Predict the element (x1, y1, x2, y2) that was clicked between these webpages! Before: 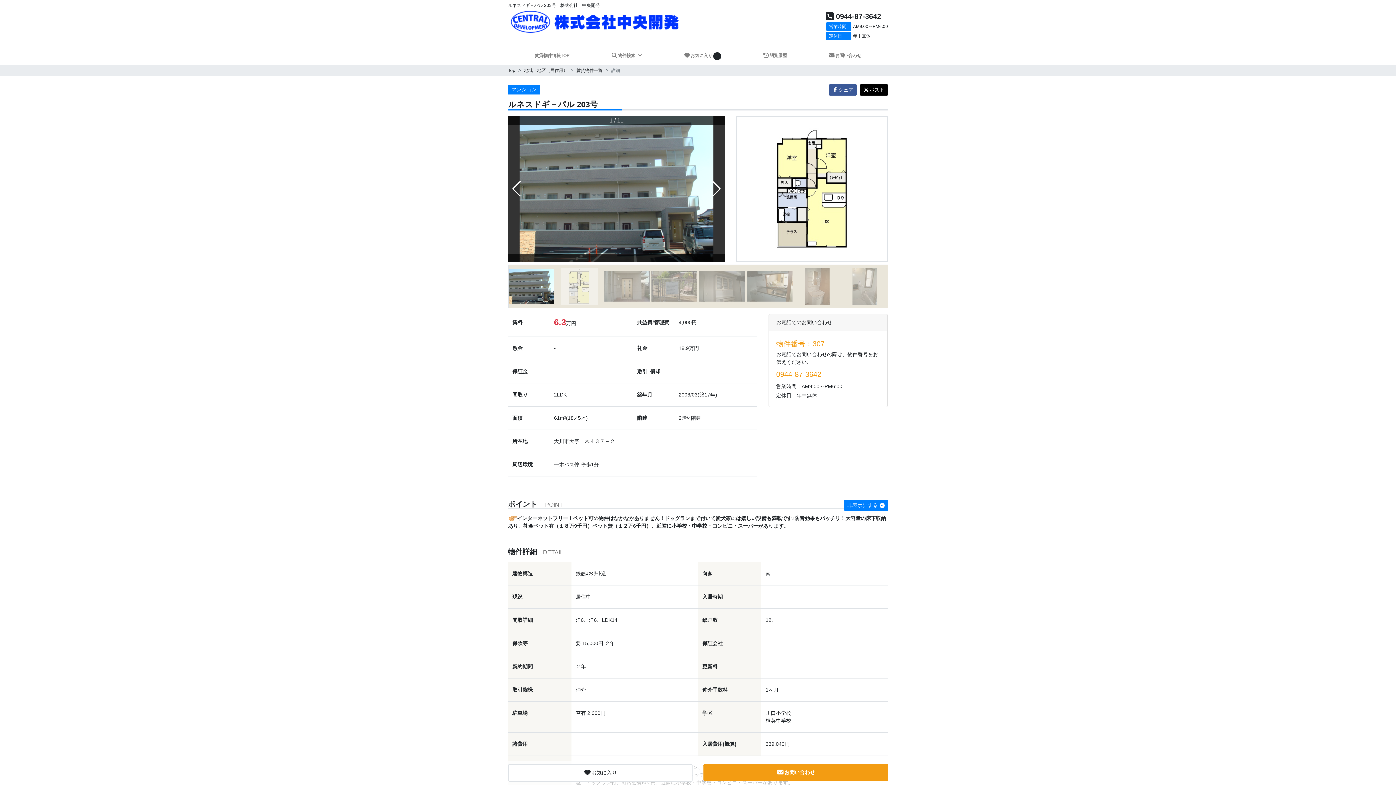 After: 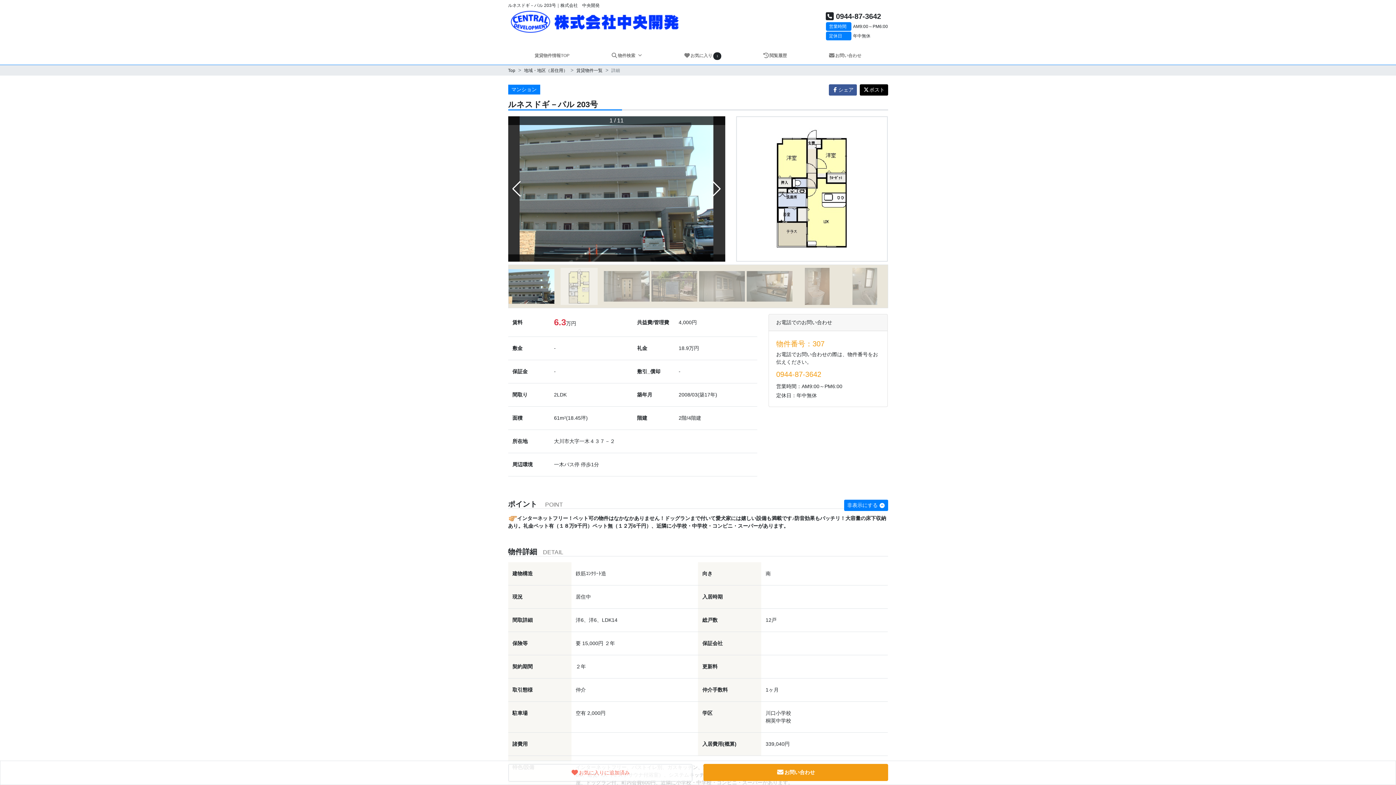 Action: bbox: (508, 764, 692, 782)